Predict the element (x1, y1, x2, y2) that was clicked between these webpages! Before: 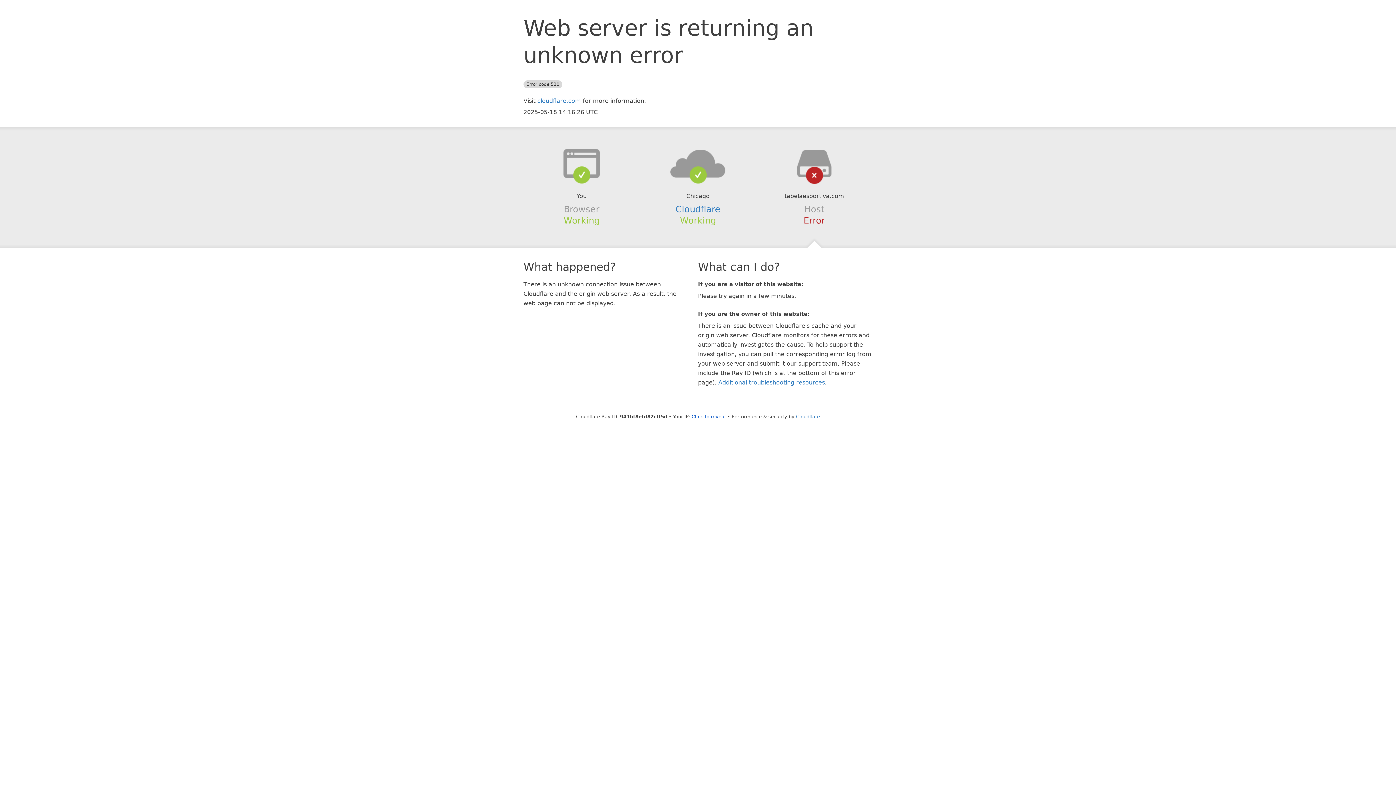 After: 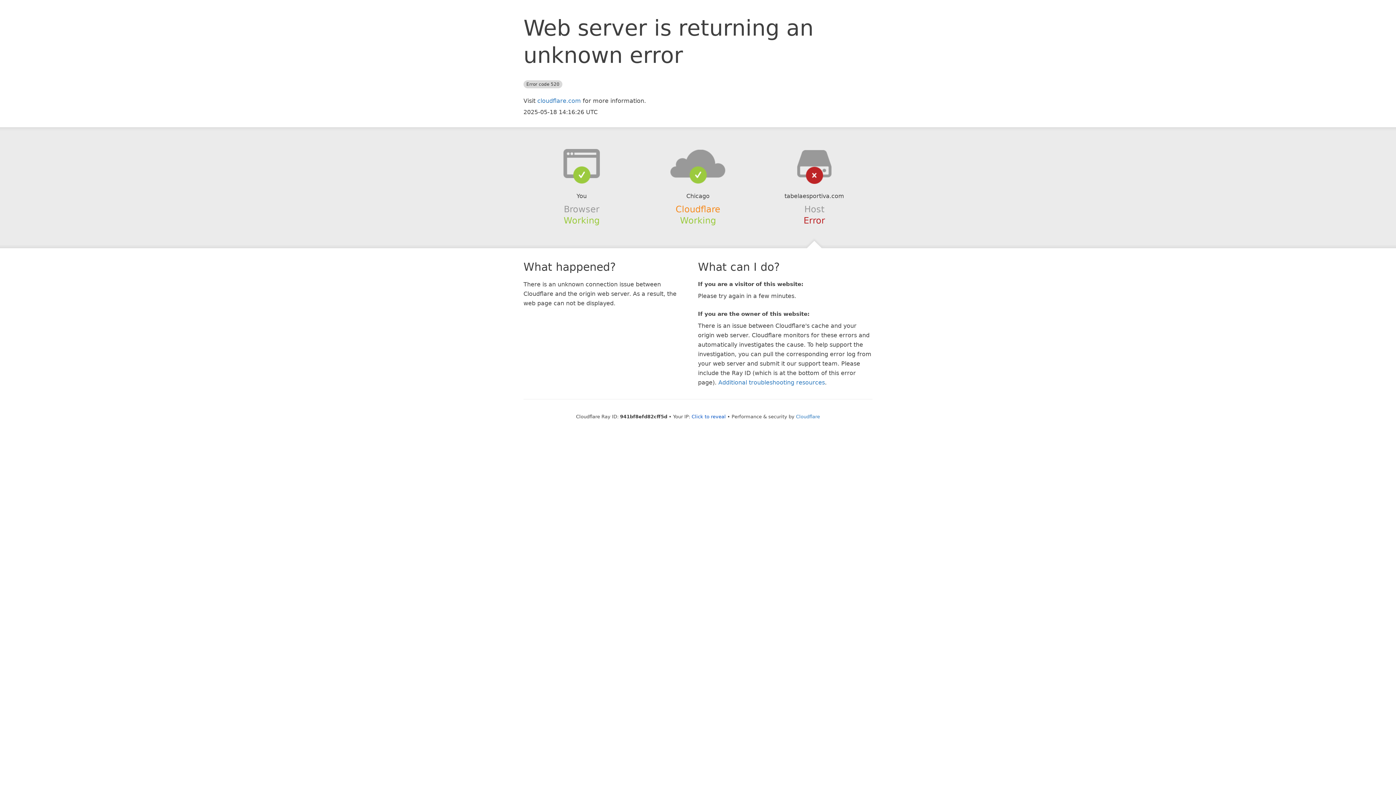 Action: bbox: (675, 204, 720, 214) label: Cloudflare